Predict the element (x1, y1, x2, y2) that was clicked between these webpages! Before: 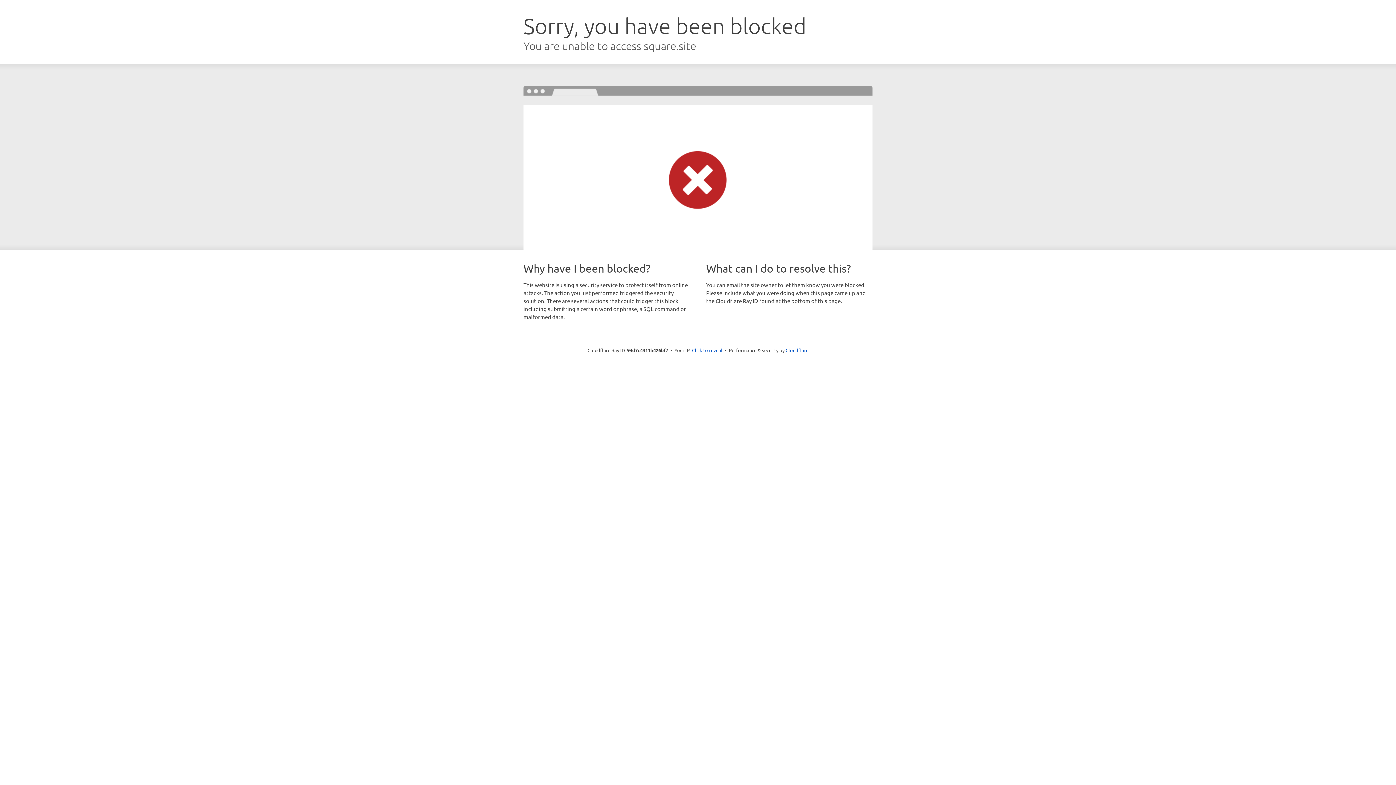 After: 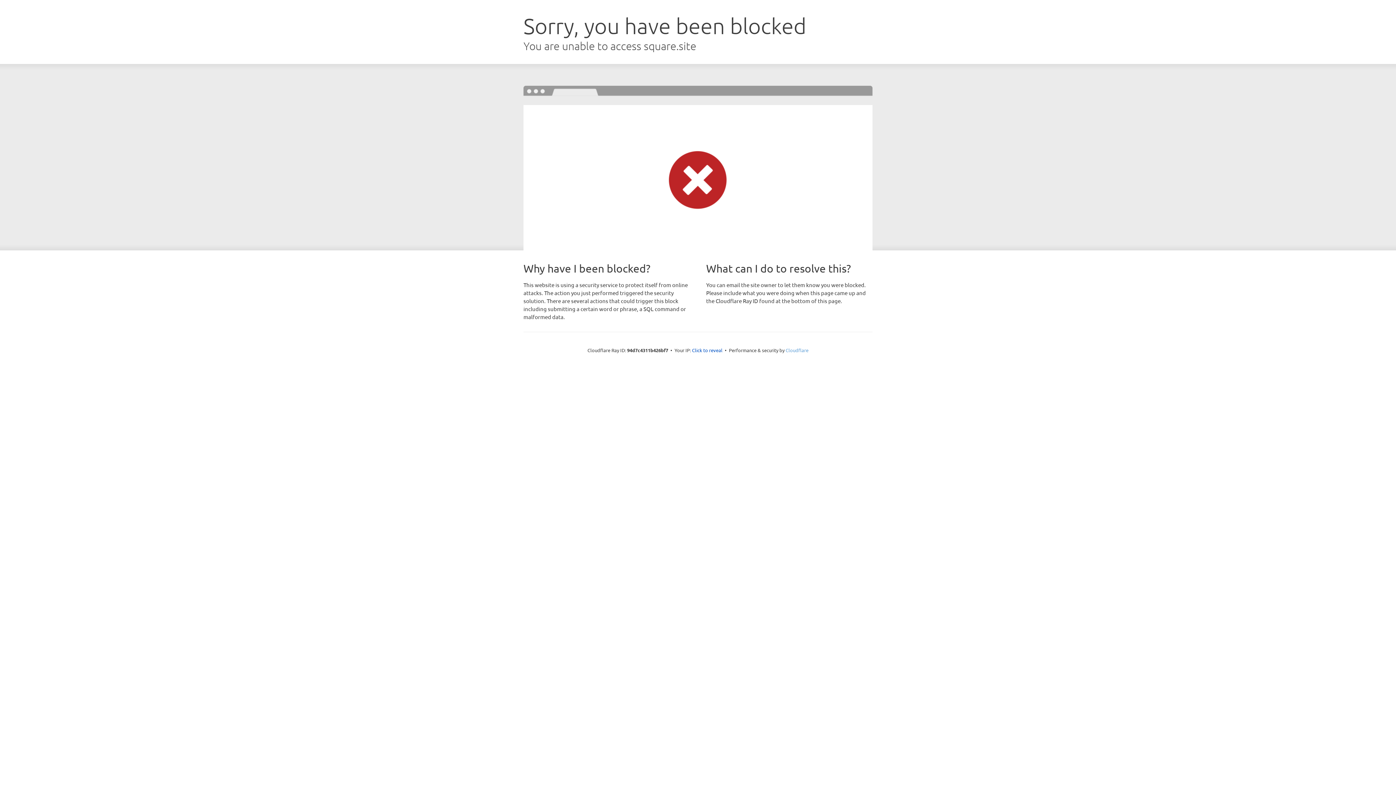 Action: bbox: (785, 347, 808, 353) label: Cloudflare